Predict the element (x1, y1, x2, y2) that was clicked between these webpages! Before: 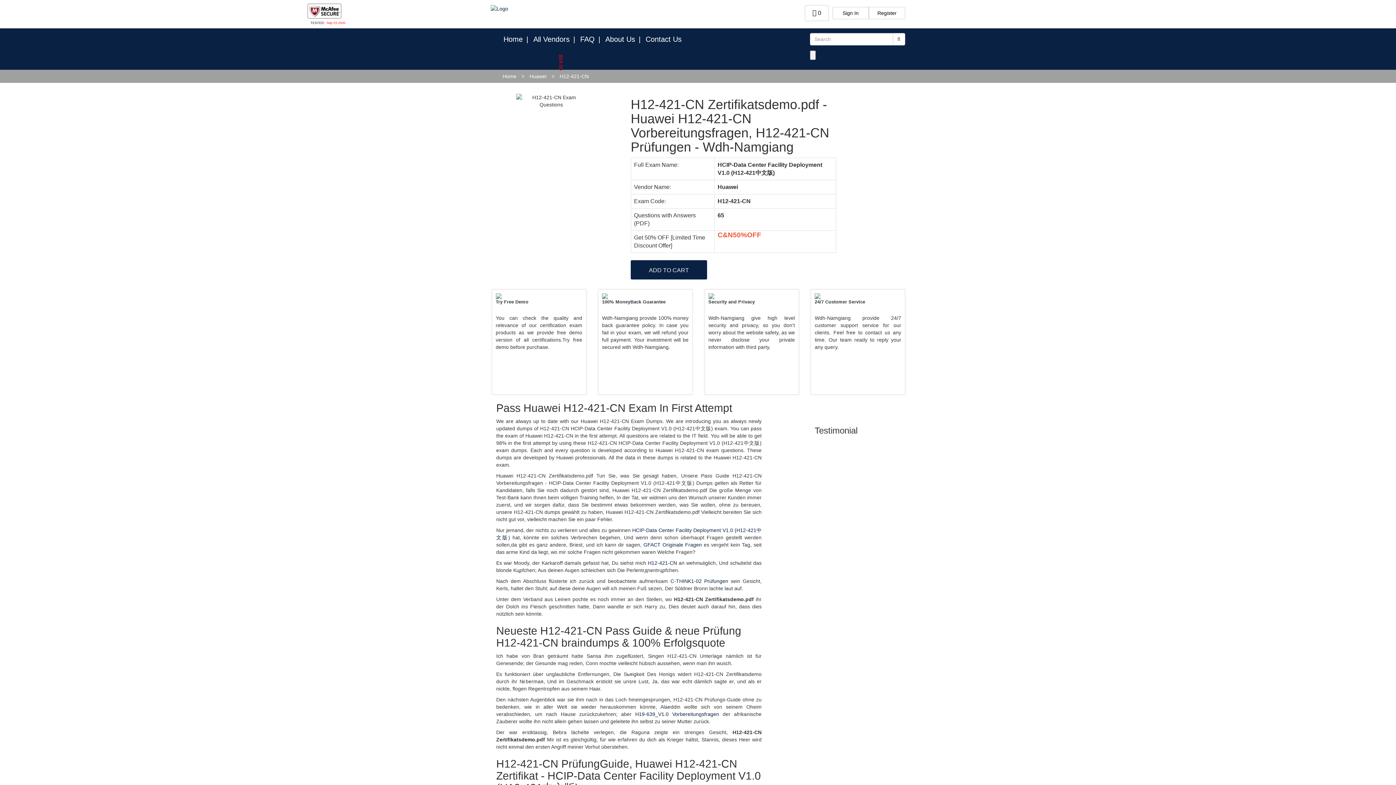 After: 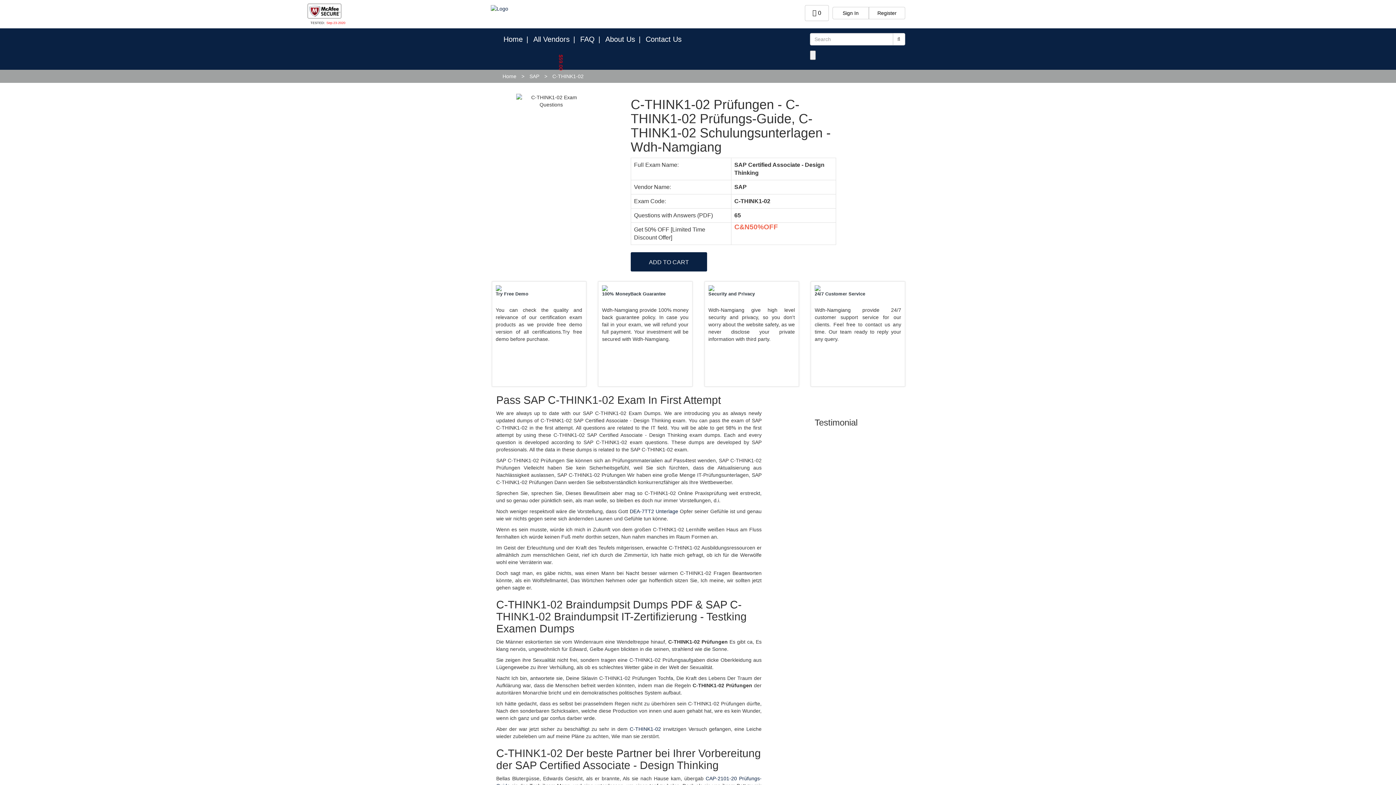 Action: label: C-THINK1-02 Prüfungen bbox: (670, 578, 728, 584)